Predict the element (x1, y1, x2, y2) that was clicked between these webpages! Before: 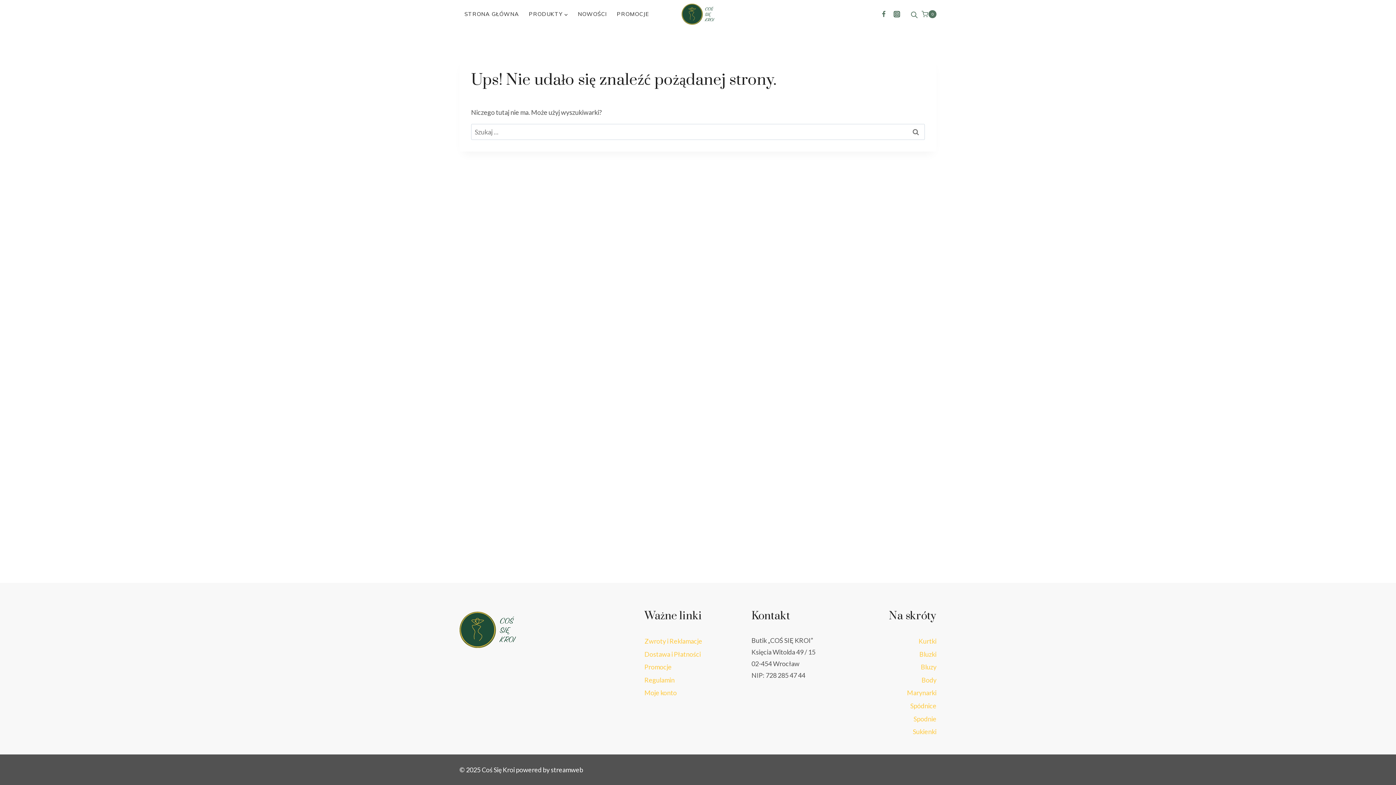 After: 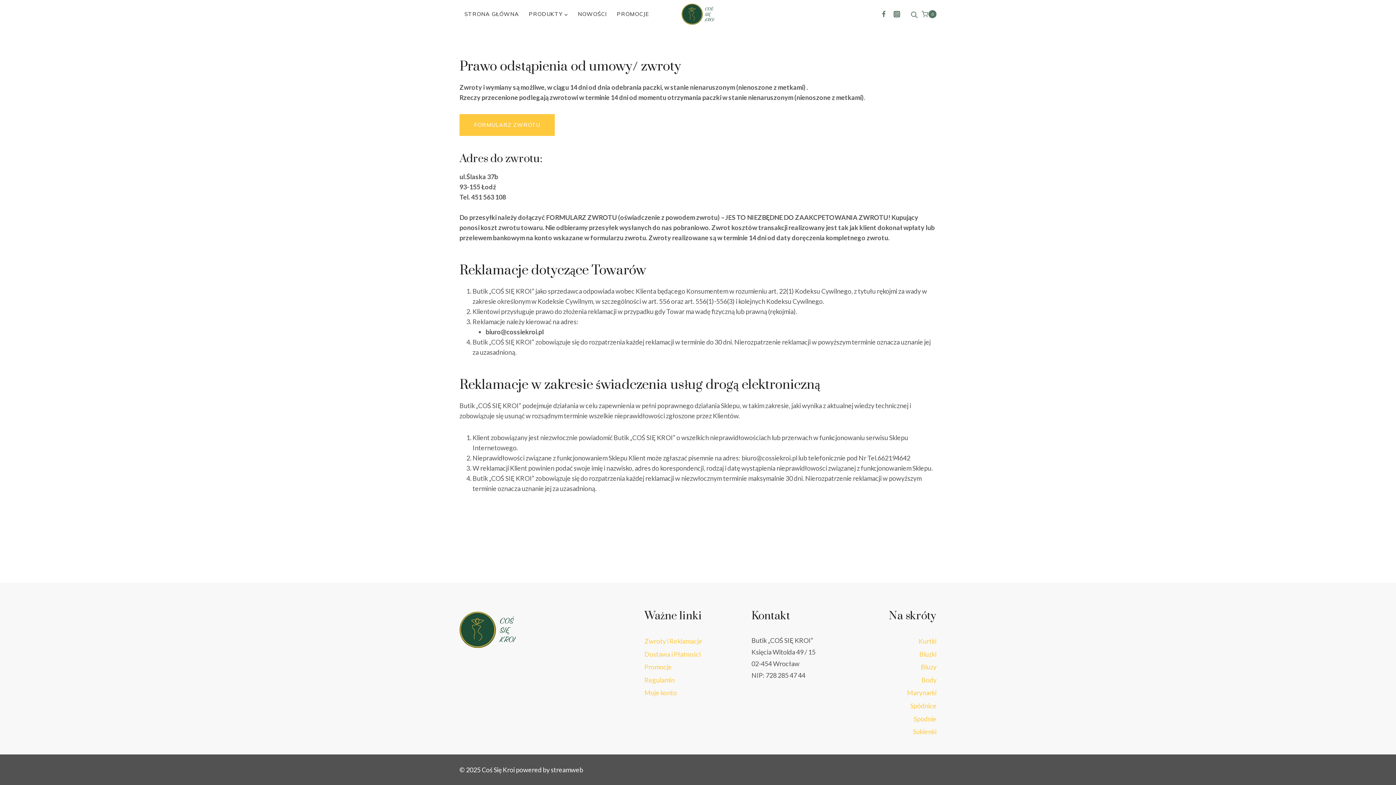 Action: bbox: (644, 635, 722, 647) label: Zwroty i Reklamacje